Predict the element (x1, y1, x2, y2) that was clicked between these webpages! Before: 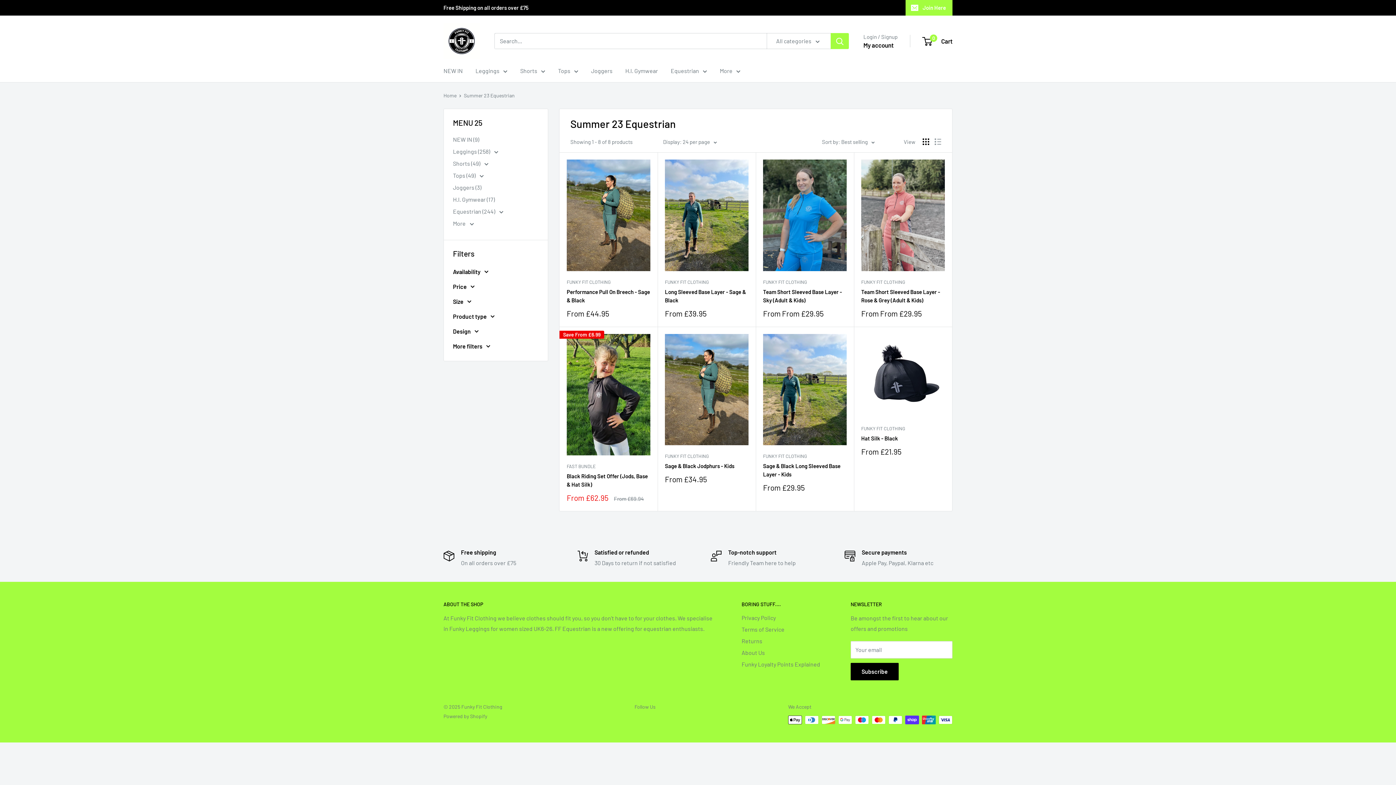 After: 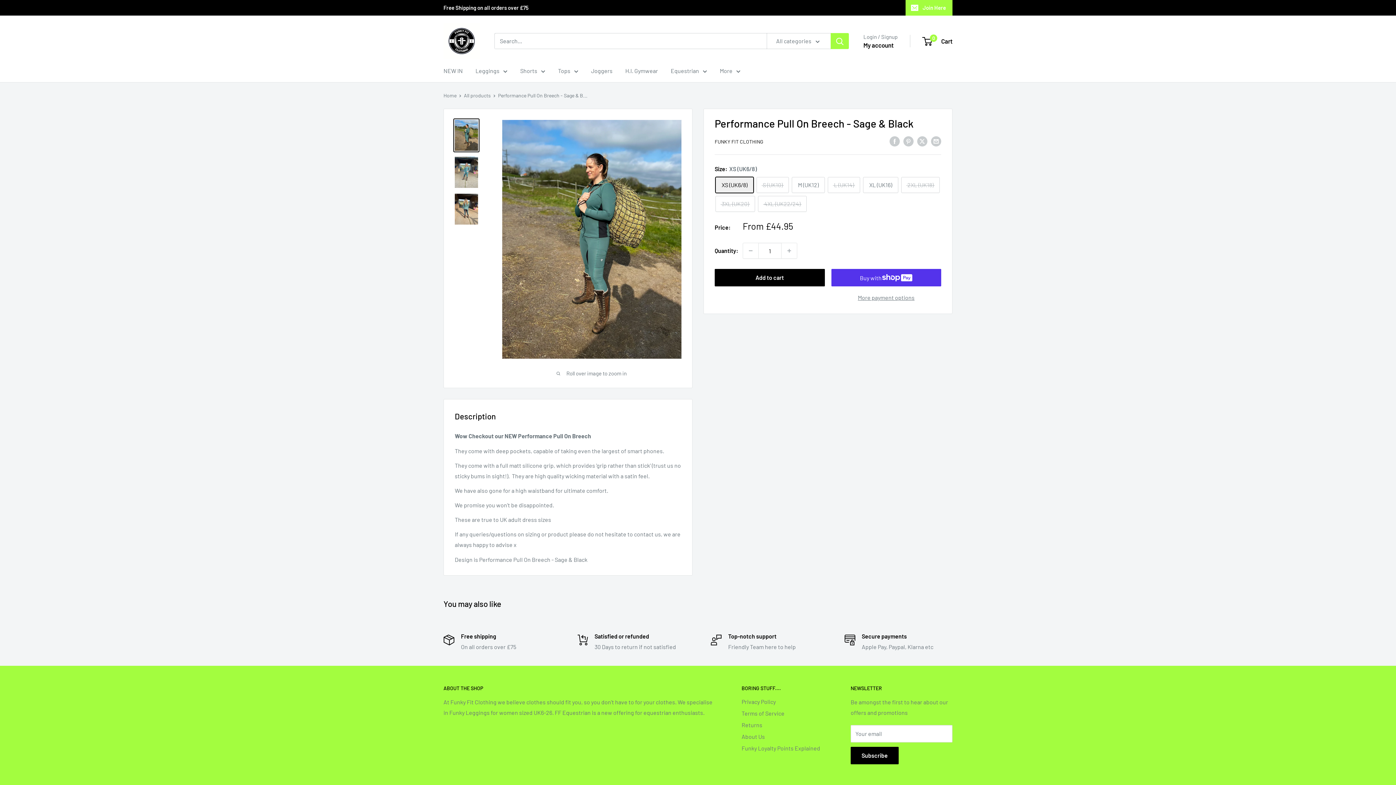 Action: bbox: (566, 287, 650, 304) label: Performance Pull On Breech - Sage & Black